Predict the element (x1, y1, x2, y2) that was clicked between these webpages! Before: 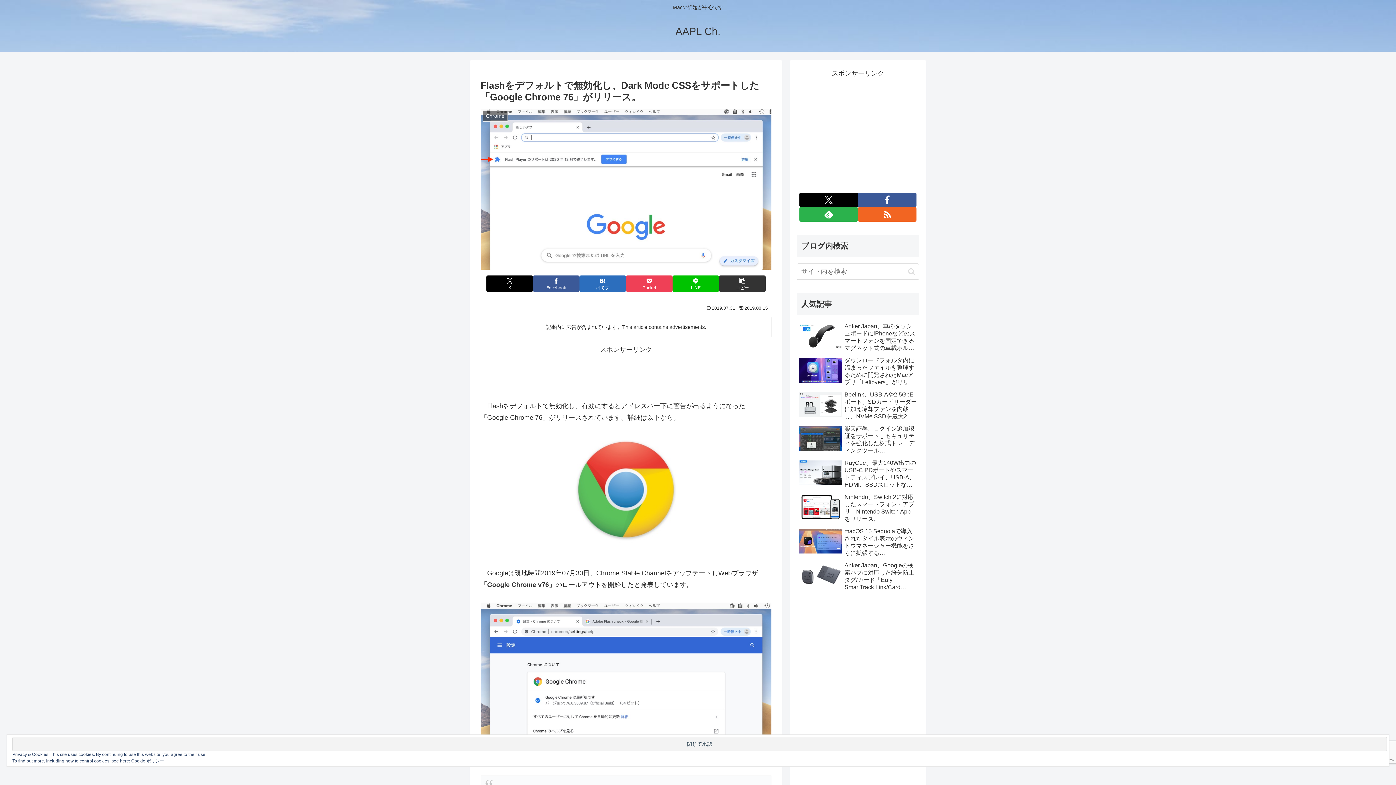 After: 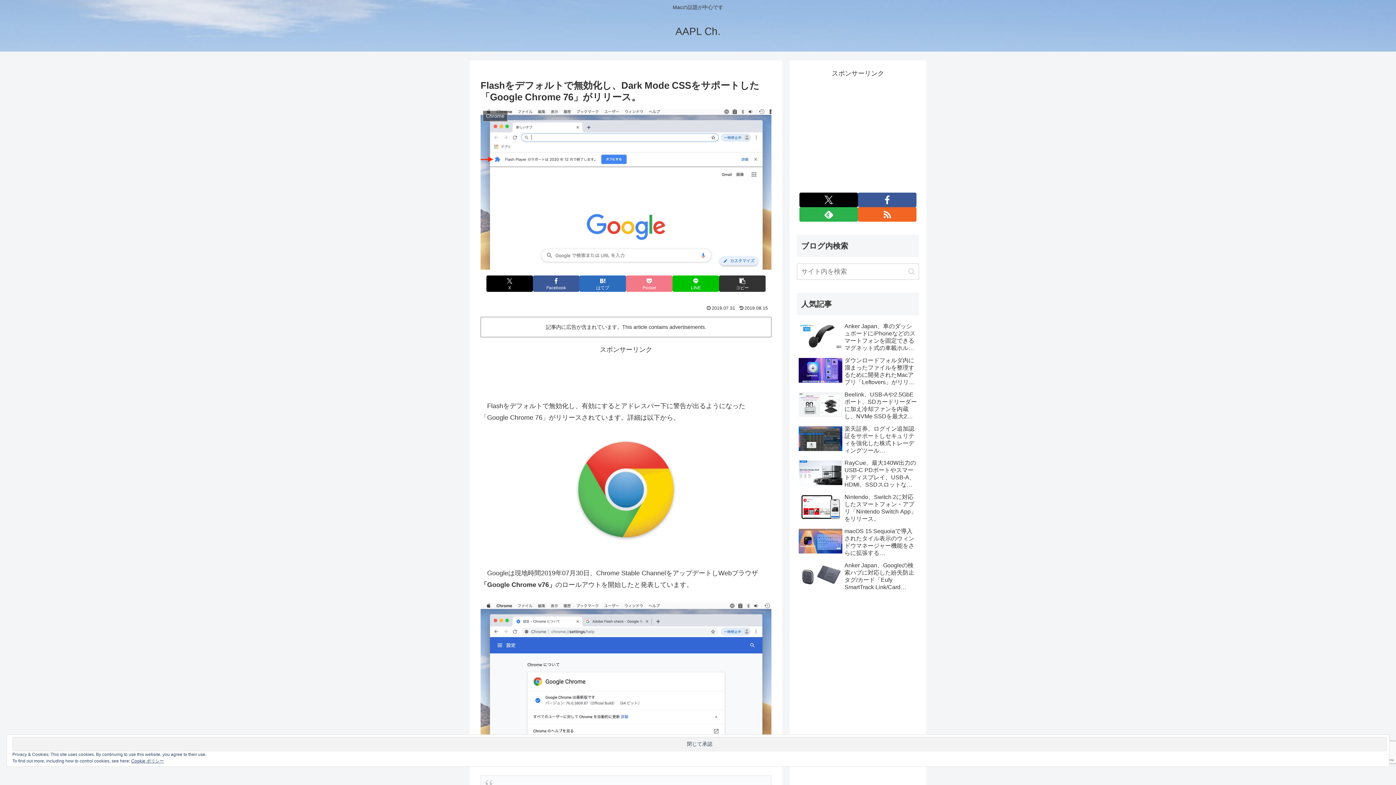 Action: label: Pocketに保存 bbox: (626, 275, 672, 292)